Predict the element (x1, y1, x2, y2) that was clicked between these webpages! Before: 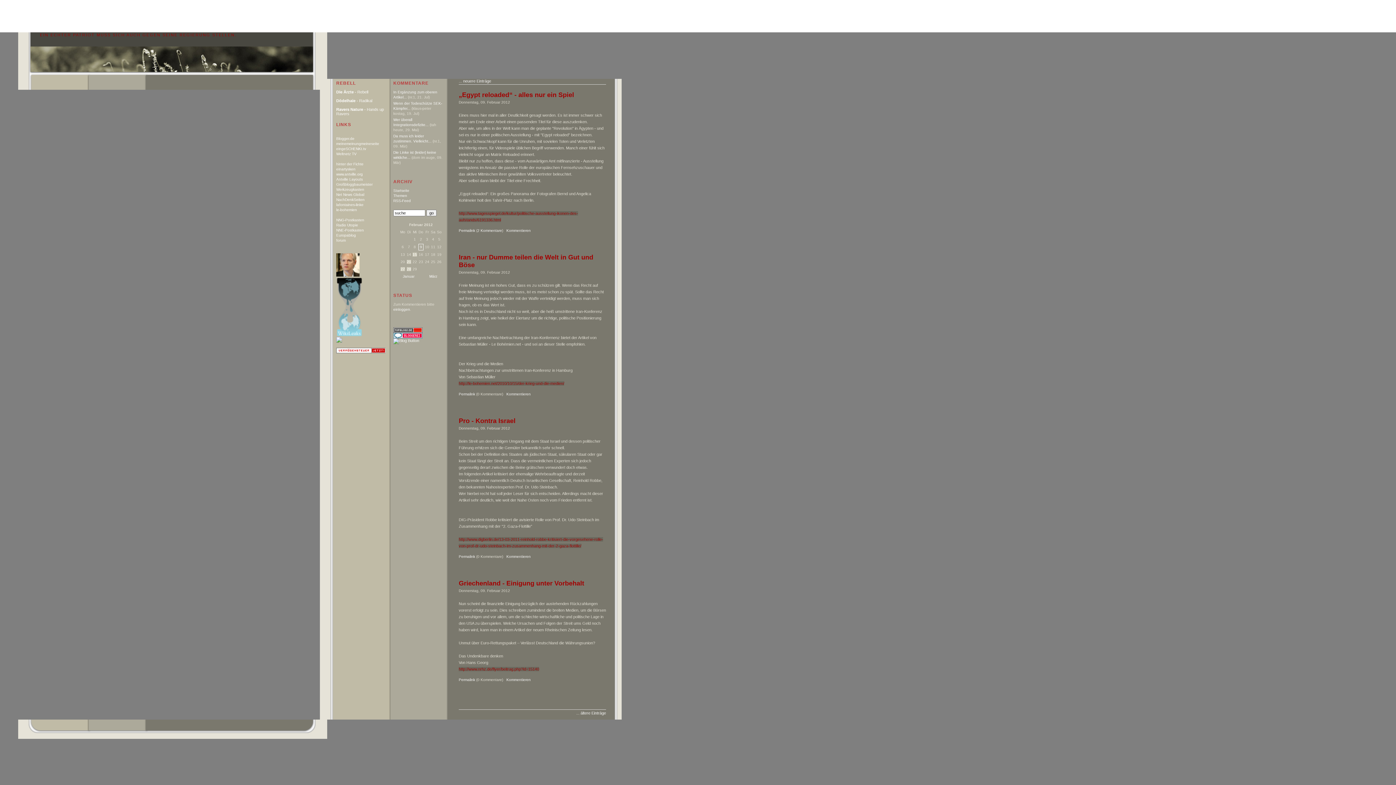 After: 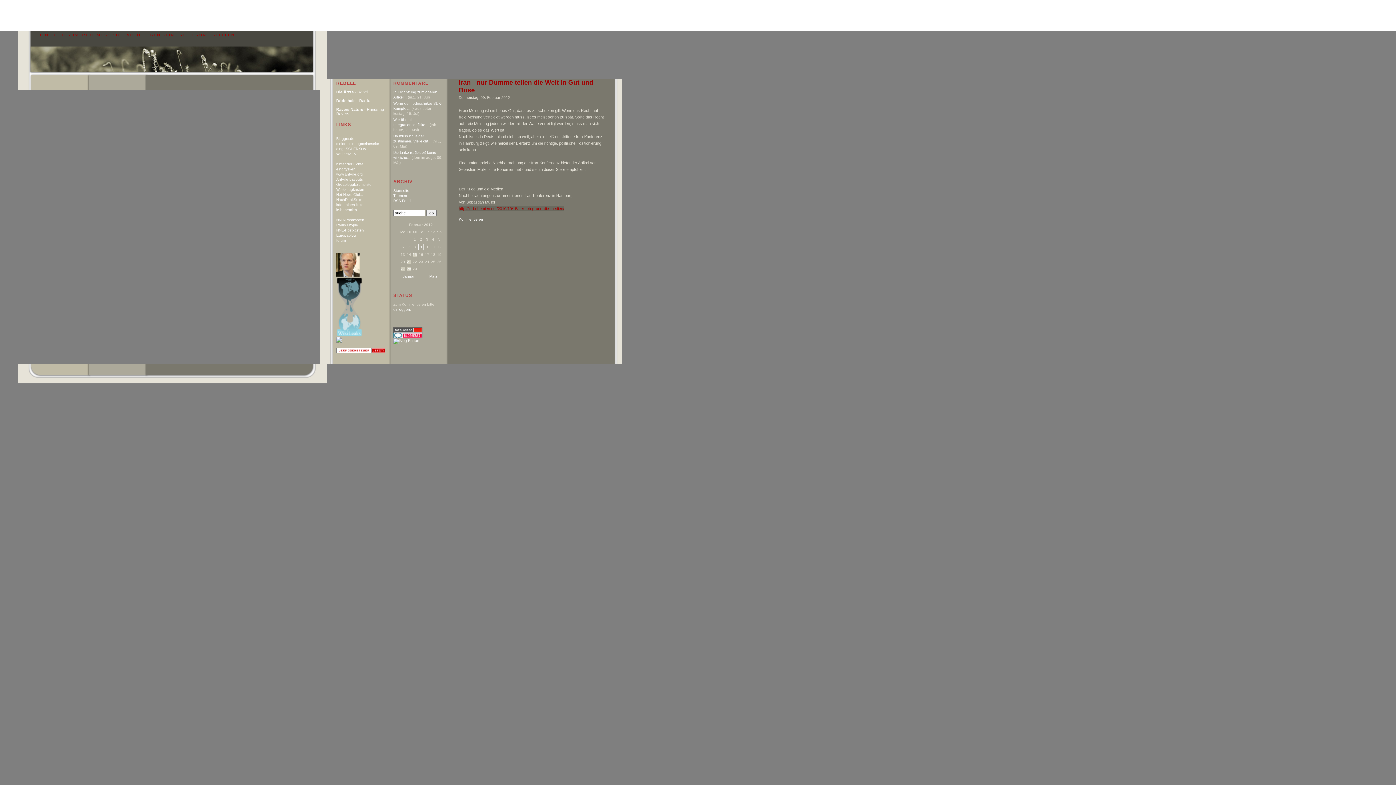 Action: label: Permalink bbox: (458, 392, 475, 396)